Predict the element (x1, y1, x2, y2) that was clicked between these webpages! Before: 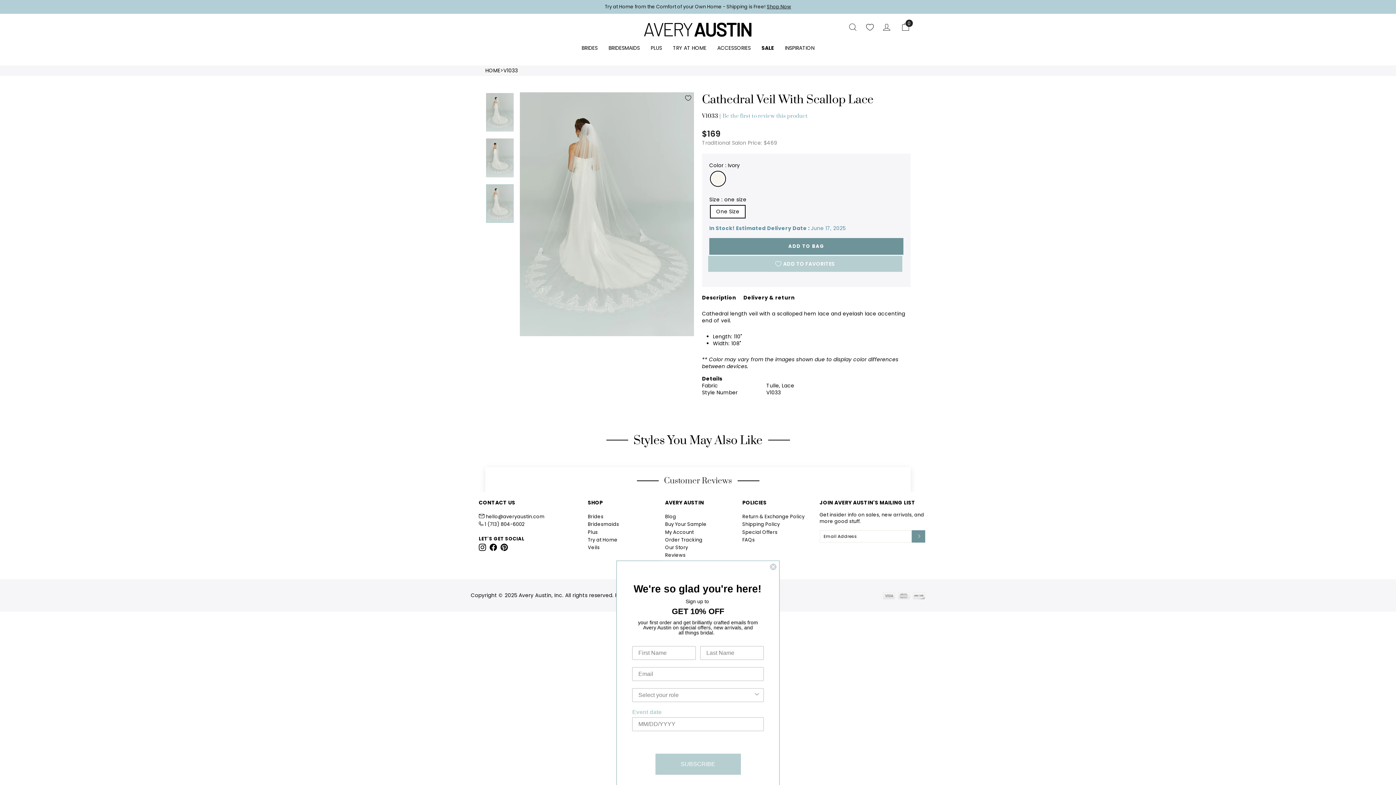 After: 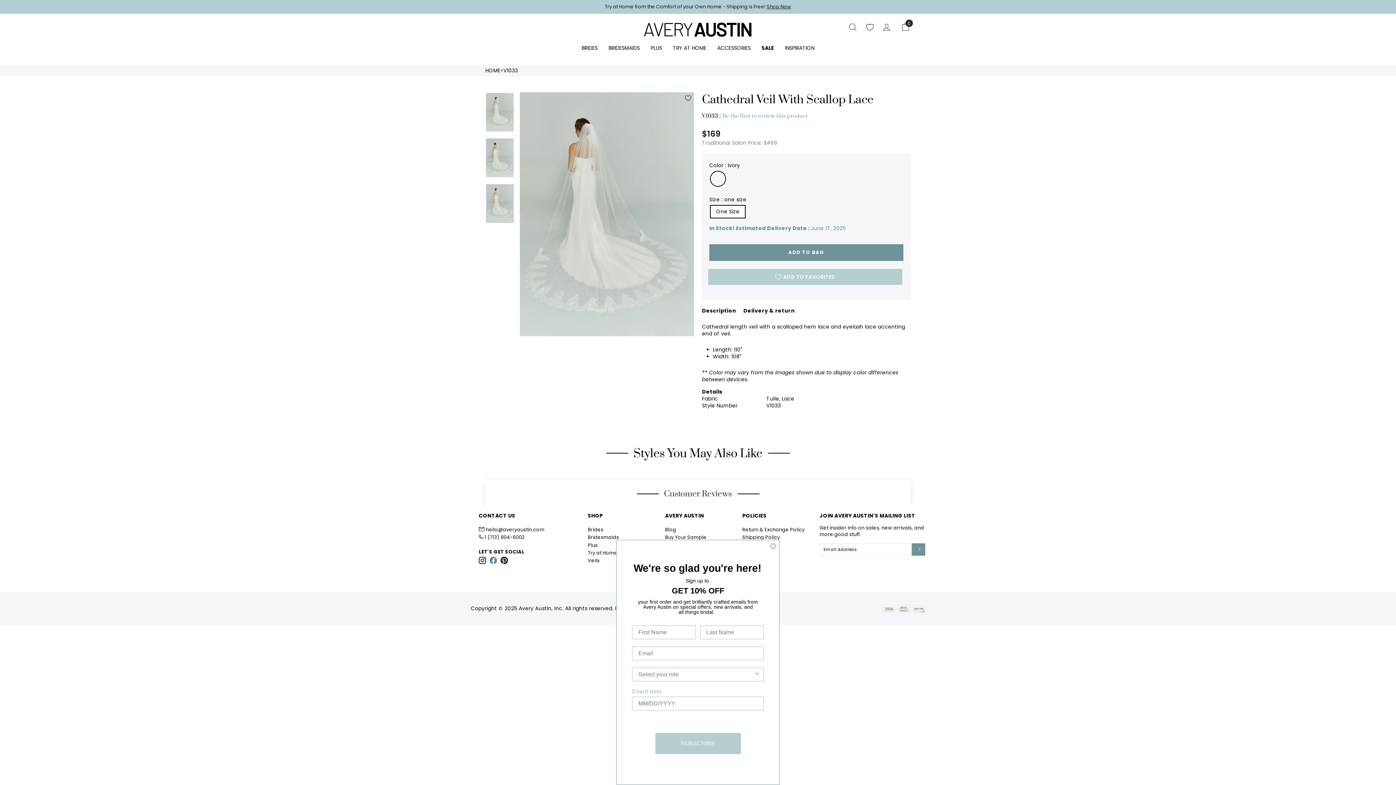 Action: label:   
Facebook bbox: (488, 543, 498, 550)